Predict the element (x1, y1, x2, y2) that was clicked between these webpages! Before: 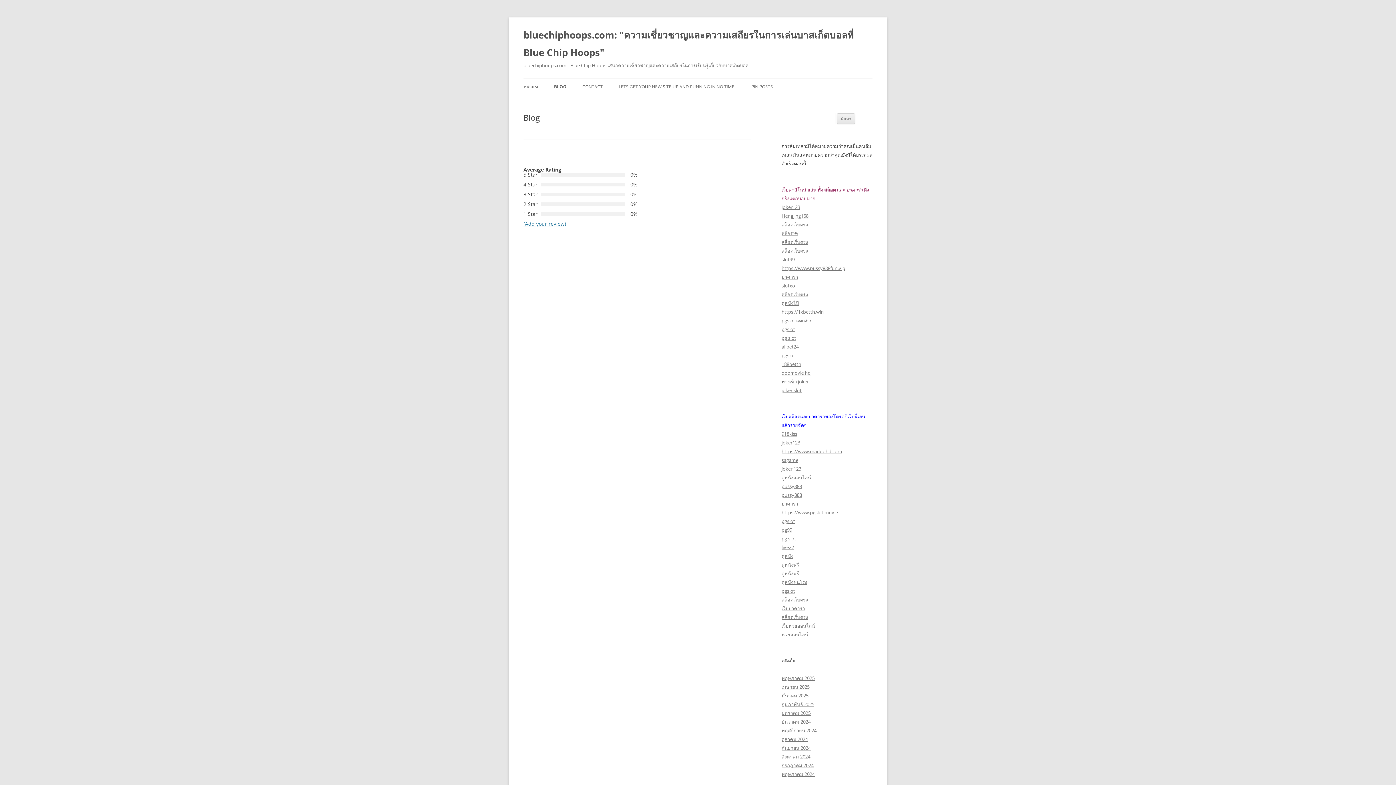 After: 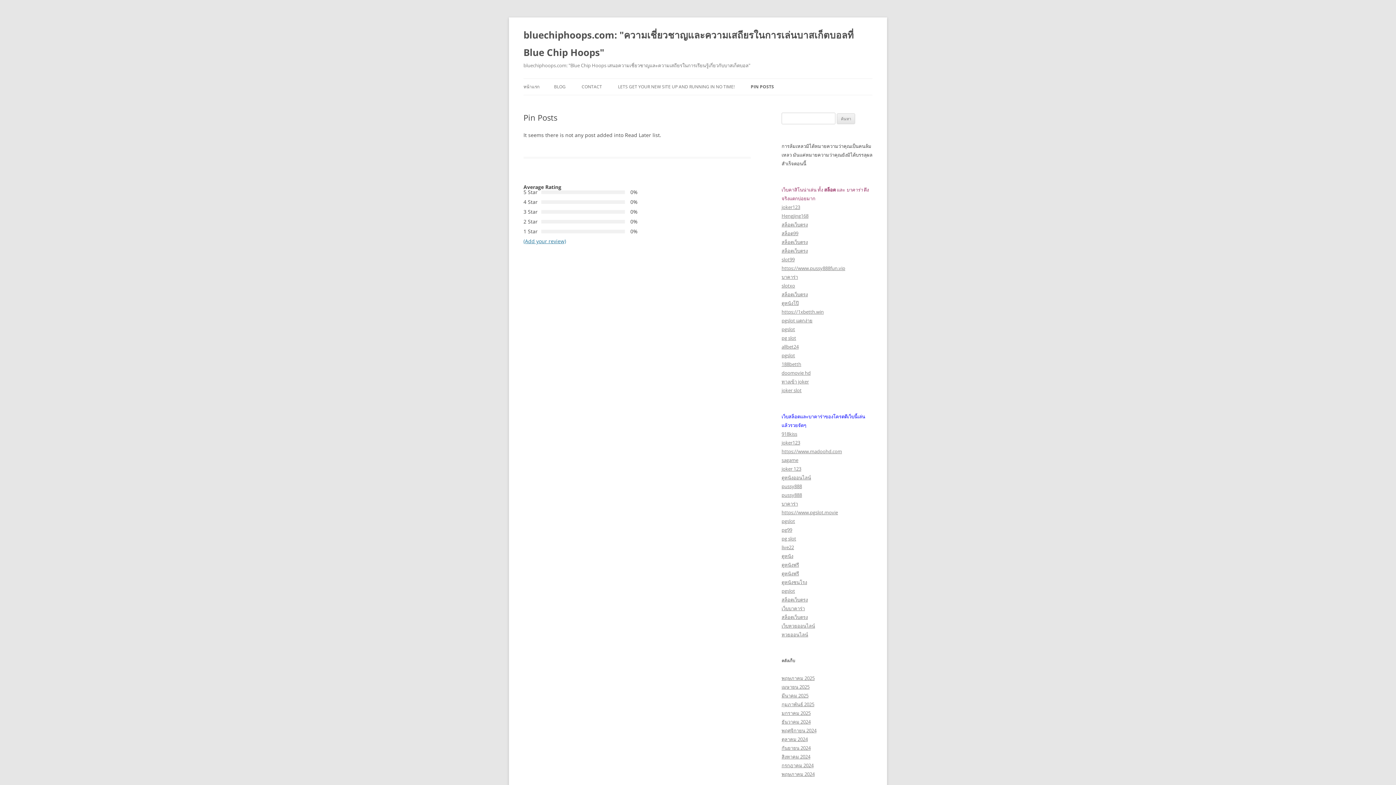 Action: bbox: (751, 78, 773, 94) label: PIN POSTS